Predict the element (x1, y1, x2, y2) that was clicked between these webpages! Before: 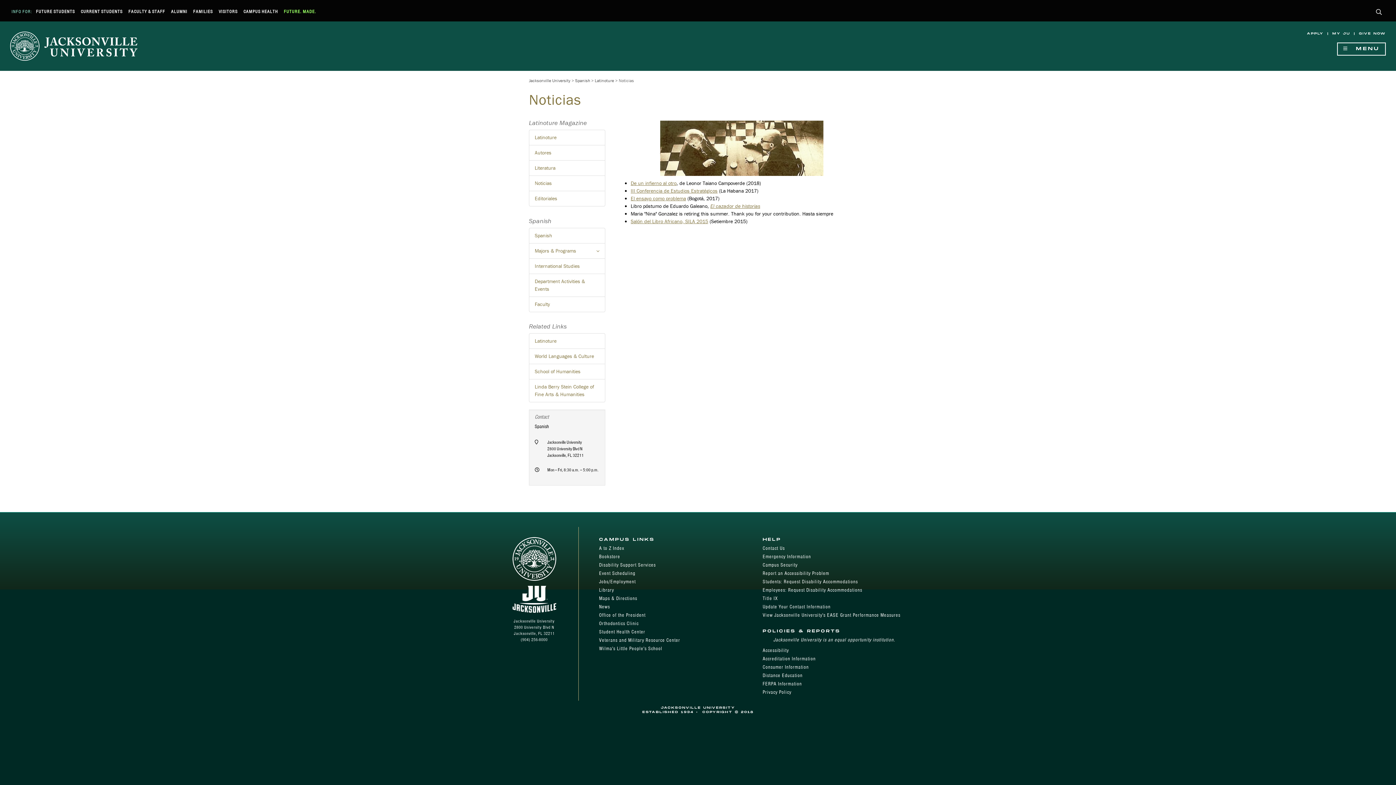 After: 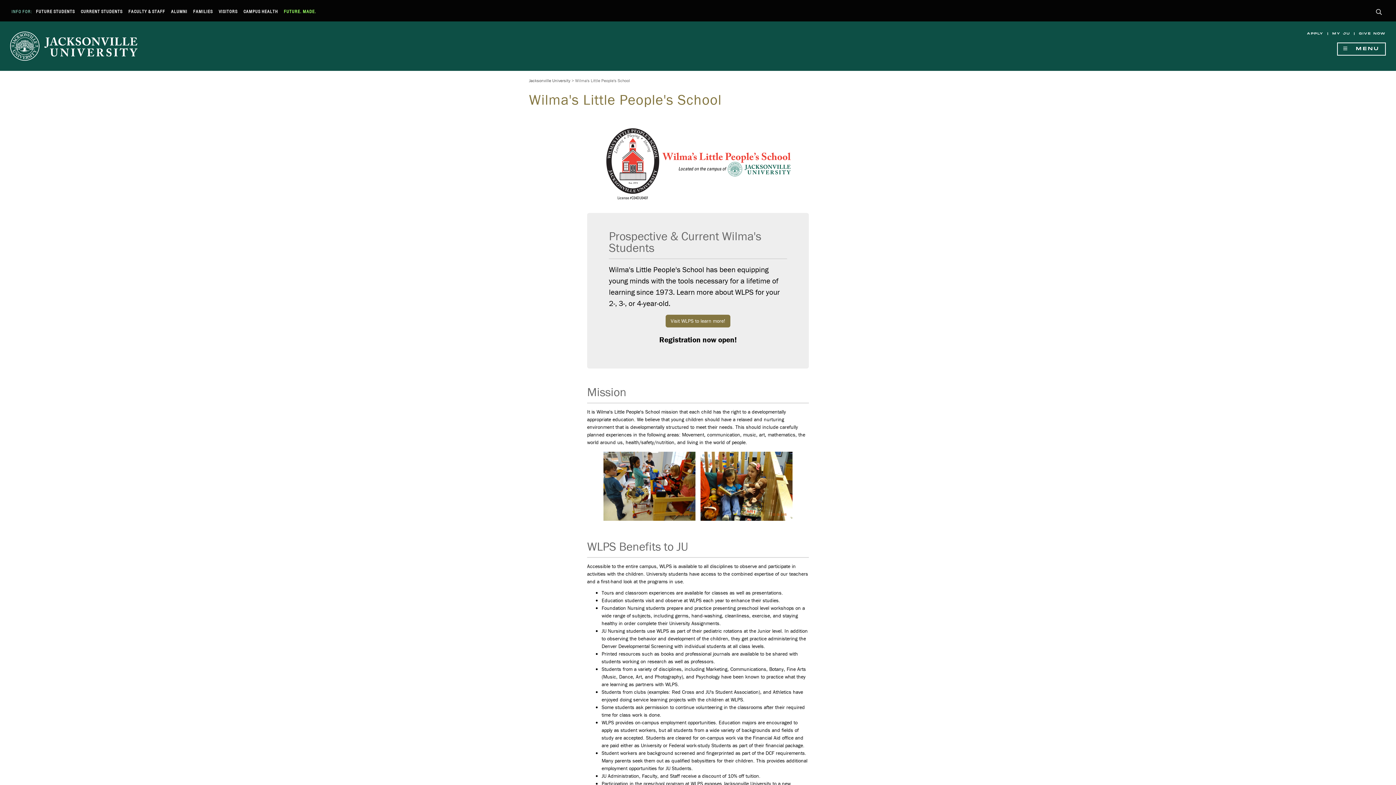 Action: bbox: (599, 645, 662, 651) label: Wilma's Little People's School